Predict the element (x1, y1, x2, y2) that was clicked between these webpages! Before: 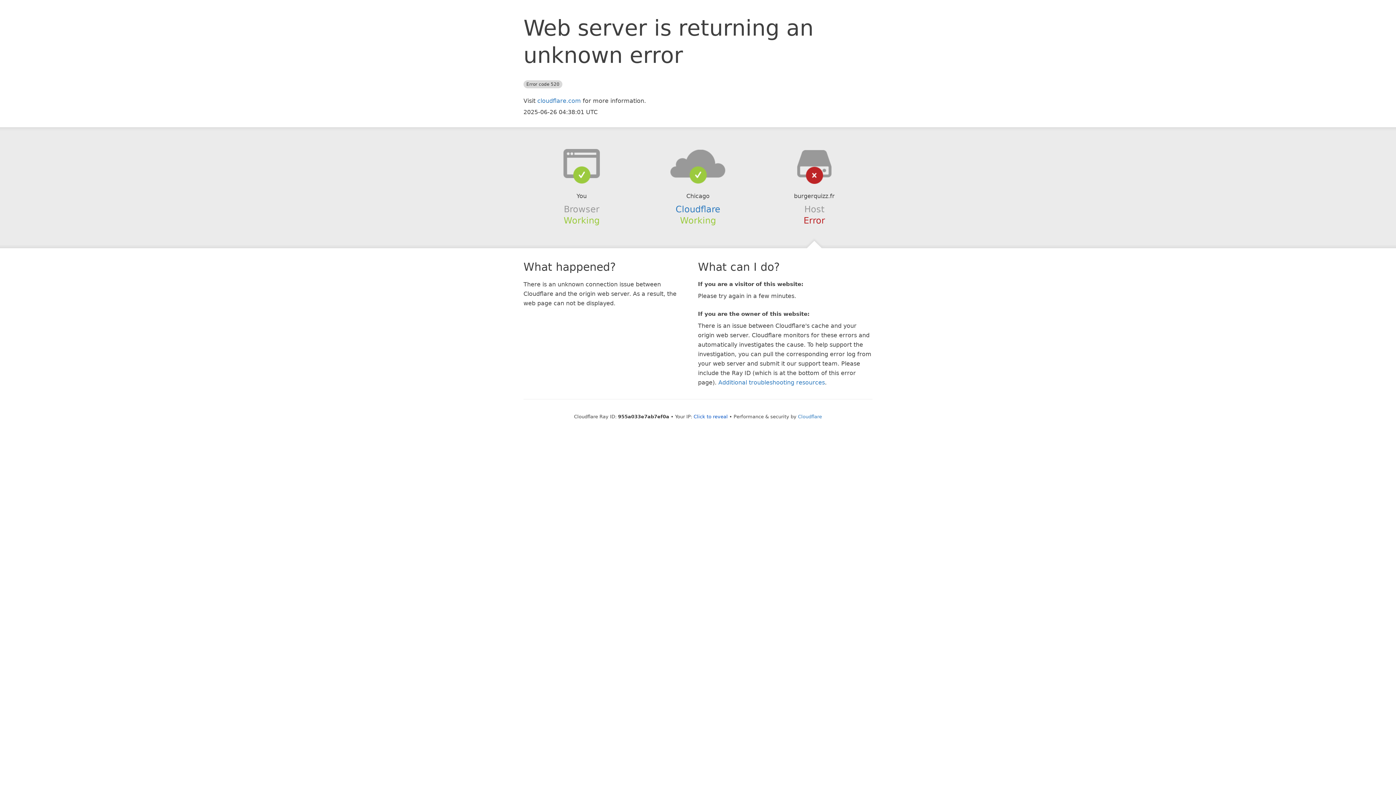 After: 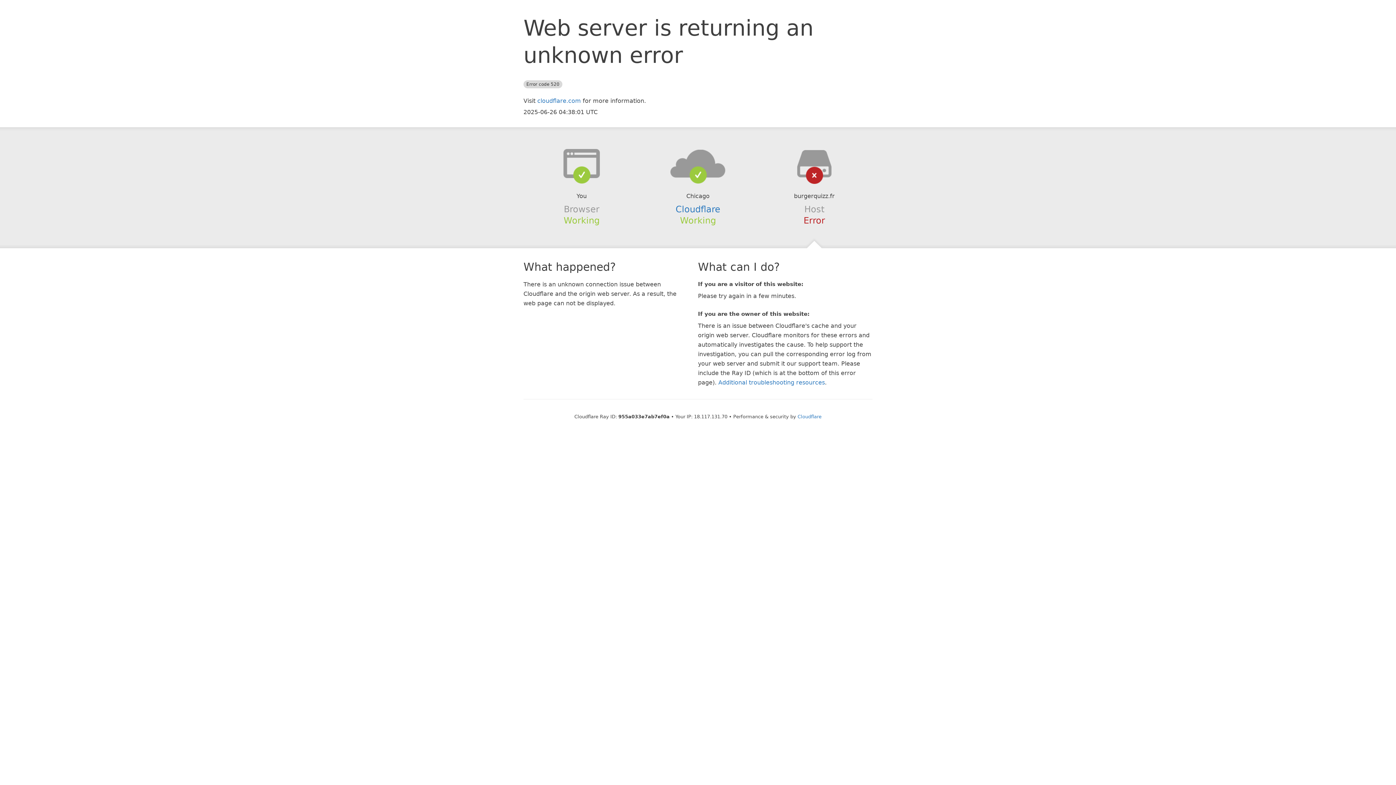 Action: bbox: (693, 414, 728, 419) label: Click to reveal